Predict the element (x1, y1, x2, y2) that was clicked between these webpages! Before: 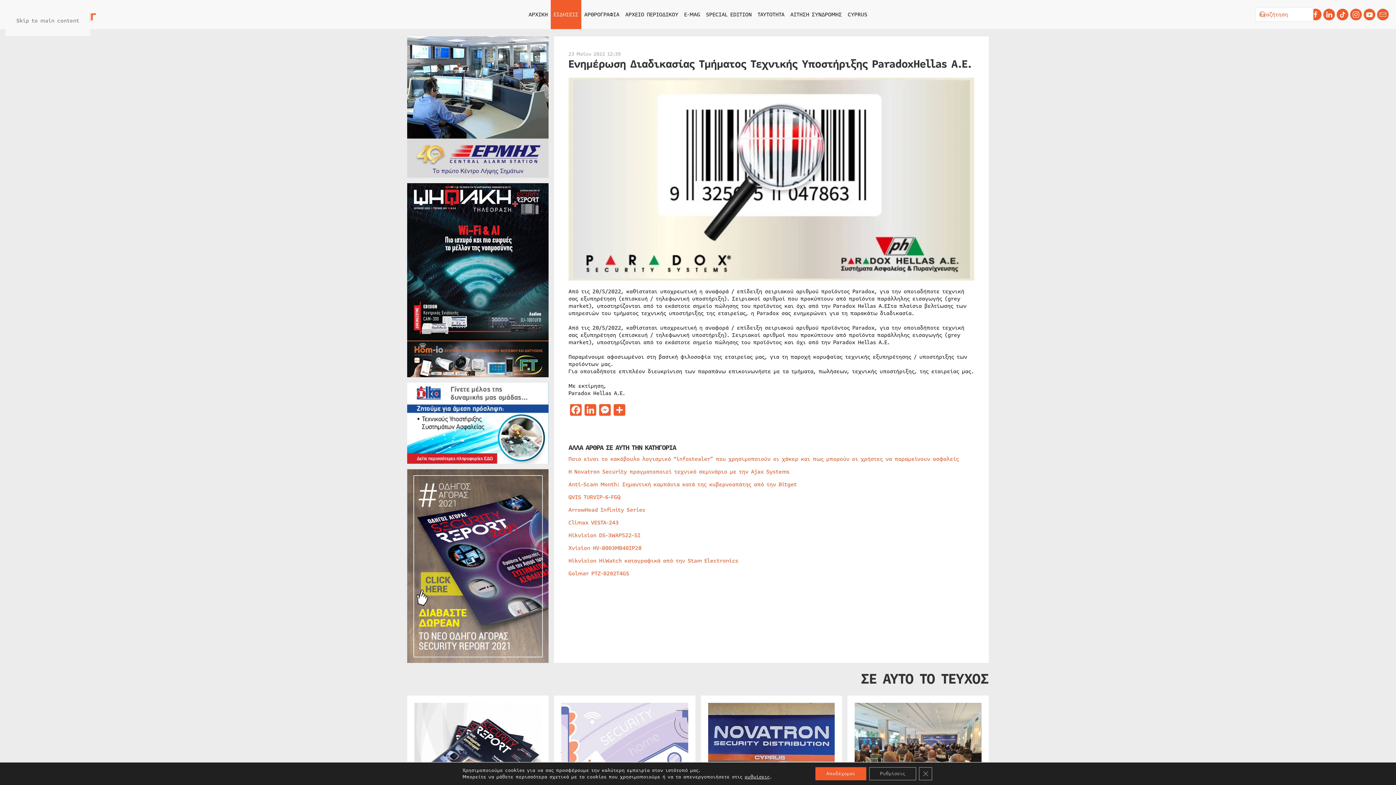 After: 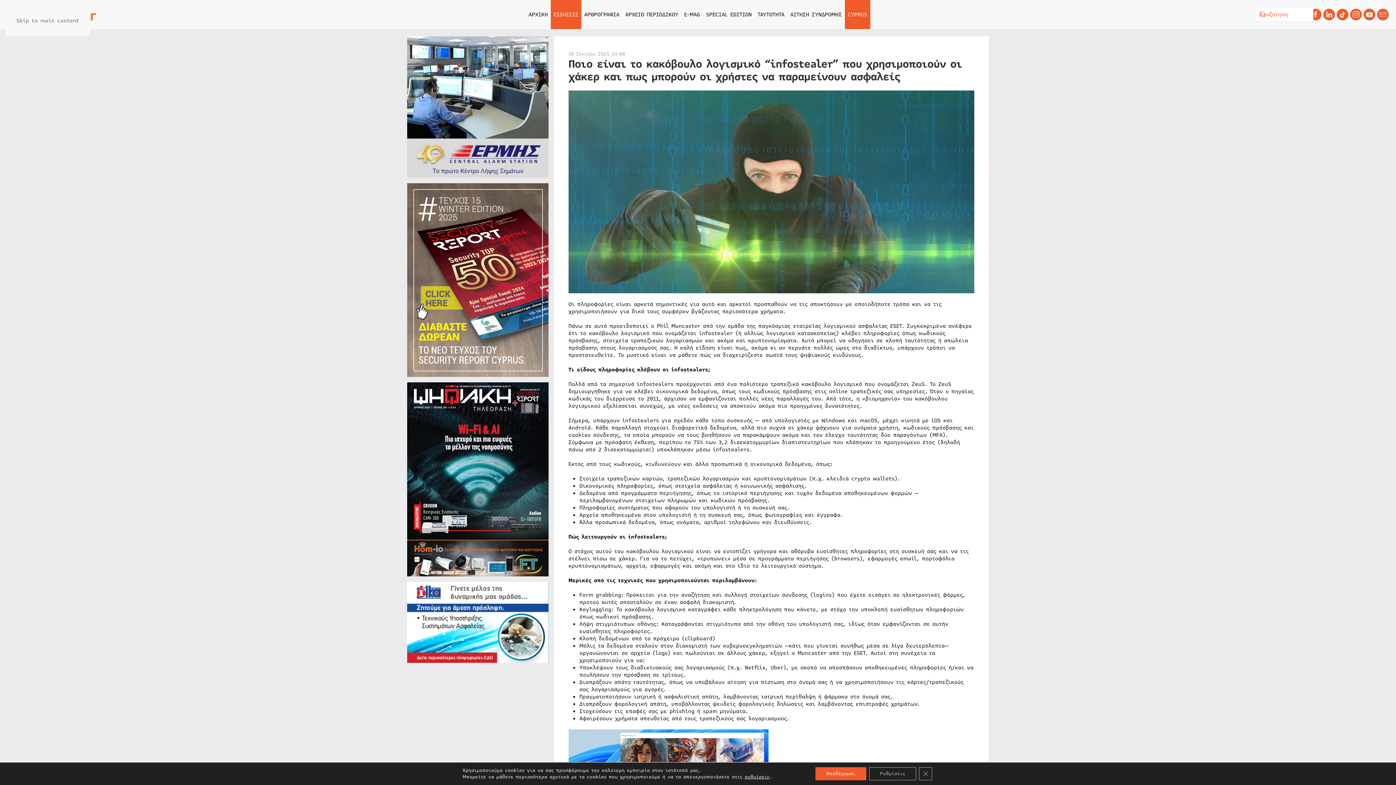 Action: bbox: (568, 455, 959, 463) label: Ποιο είναι το κακόβουλο λογισμικό “infostealer” που χρησιμοποιούν οι χάκερ και πως μπορούν οι χρήστες να παραμείνουν ασφαλείς